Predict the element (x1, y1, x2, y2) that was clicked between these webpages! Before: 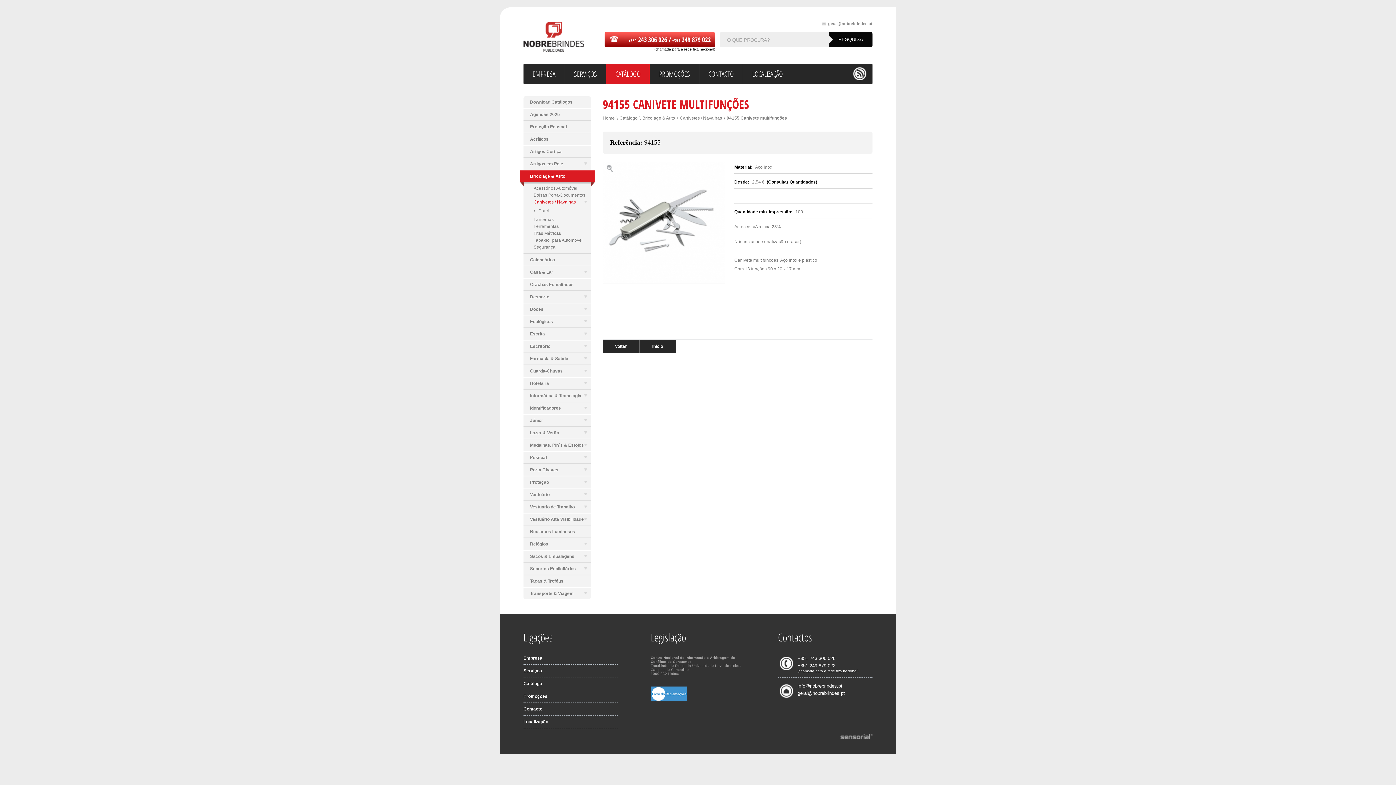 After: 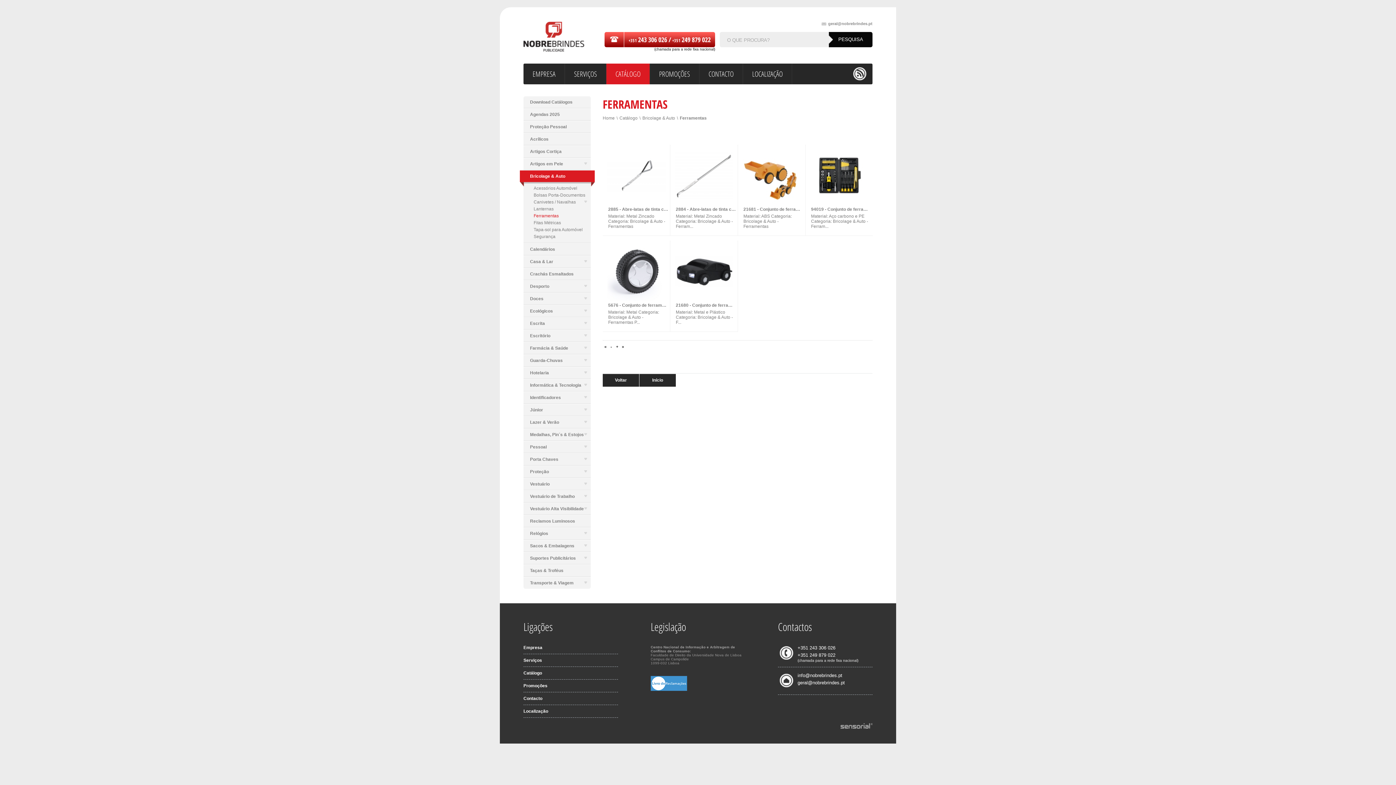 Action: label: Ferramentas bbox: (530, 224, 590, 229)